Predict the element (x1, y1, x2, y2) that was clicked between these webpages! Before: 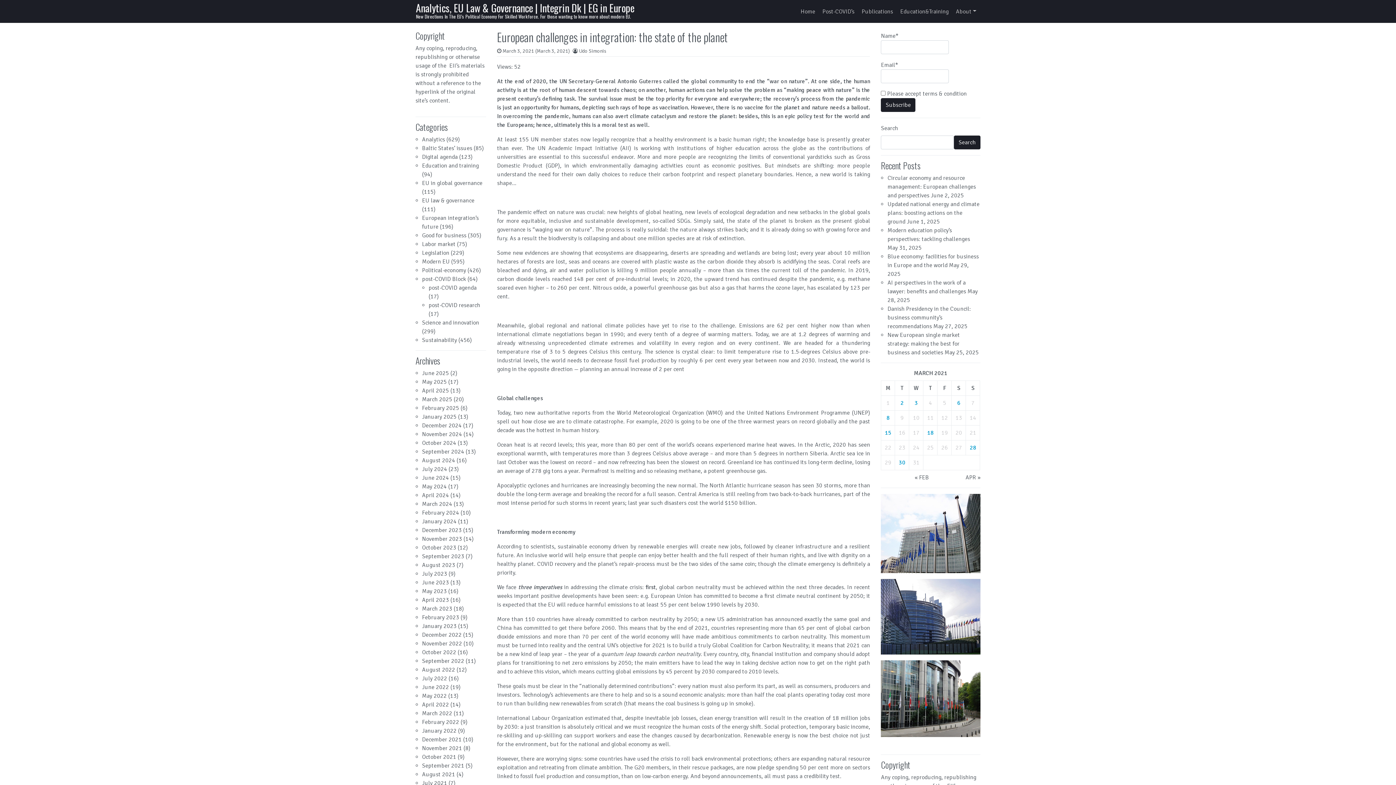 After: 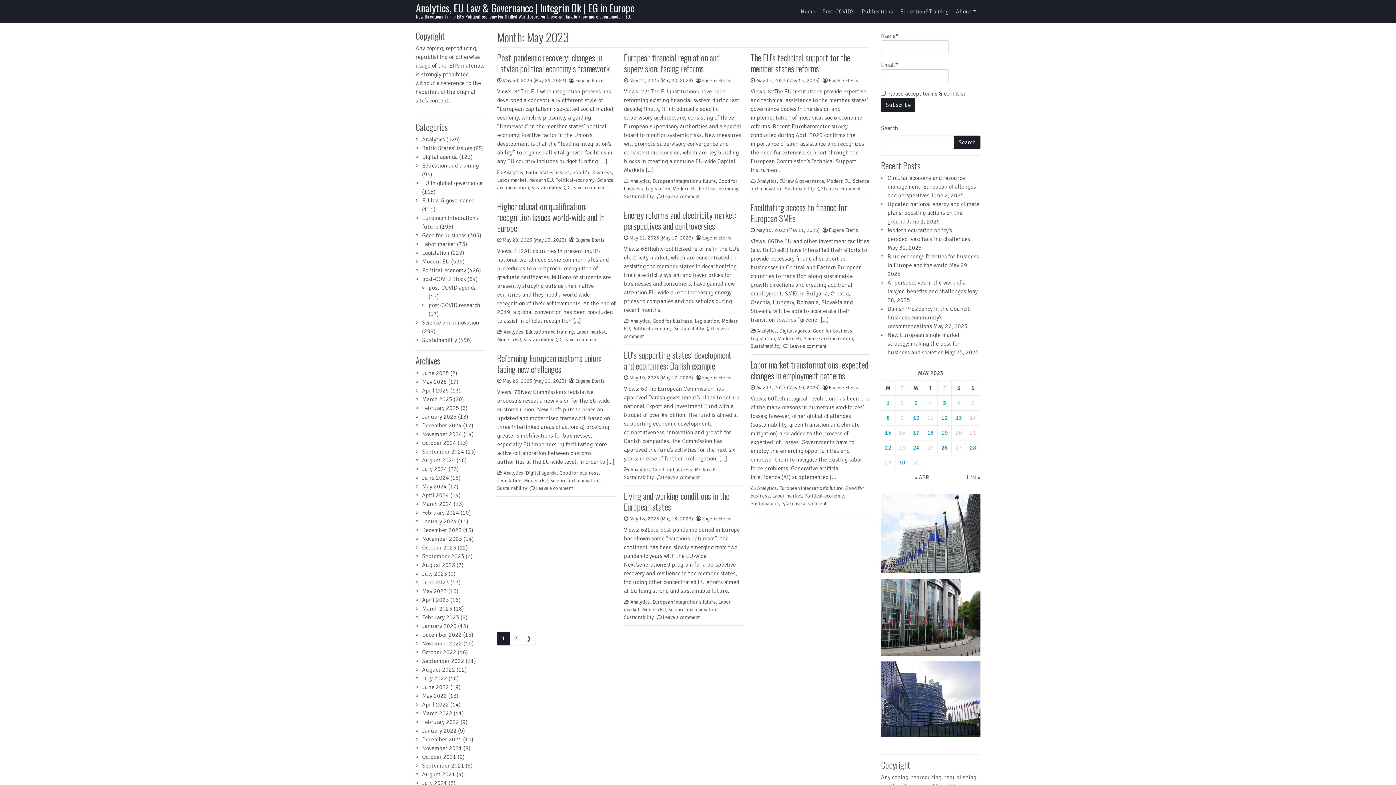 Action: label: May 2023 bbox: (422, 588, 446, 595)